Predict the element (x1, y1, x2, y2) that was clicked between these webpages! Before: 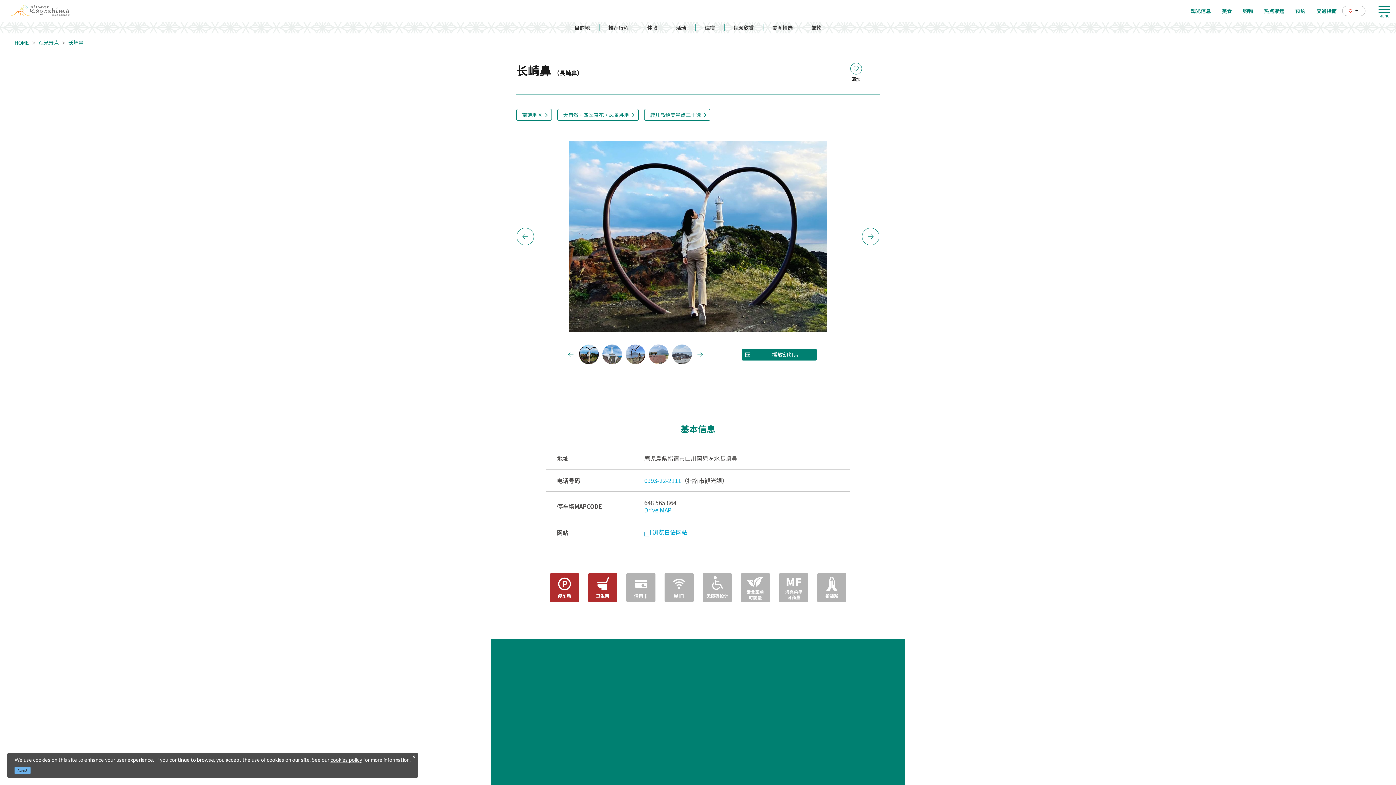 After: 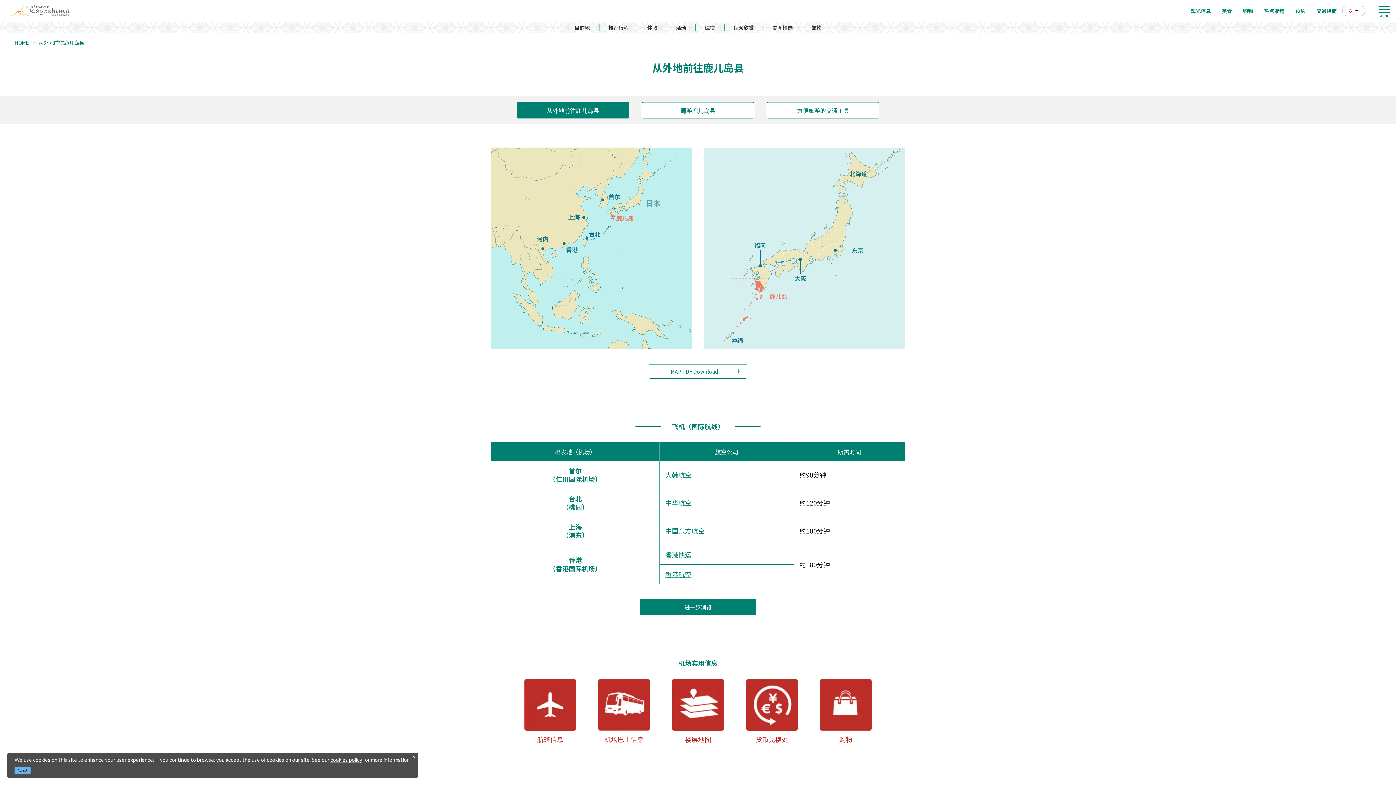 Action: label: 交通指南 bbox: (1311, 7, 1342, 14)